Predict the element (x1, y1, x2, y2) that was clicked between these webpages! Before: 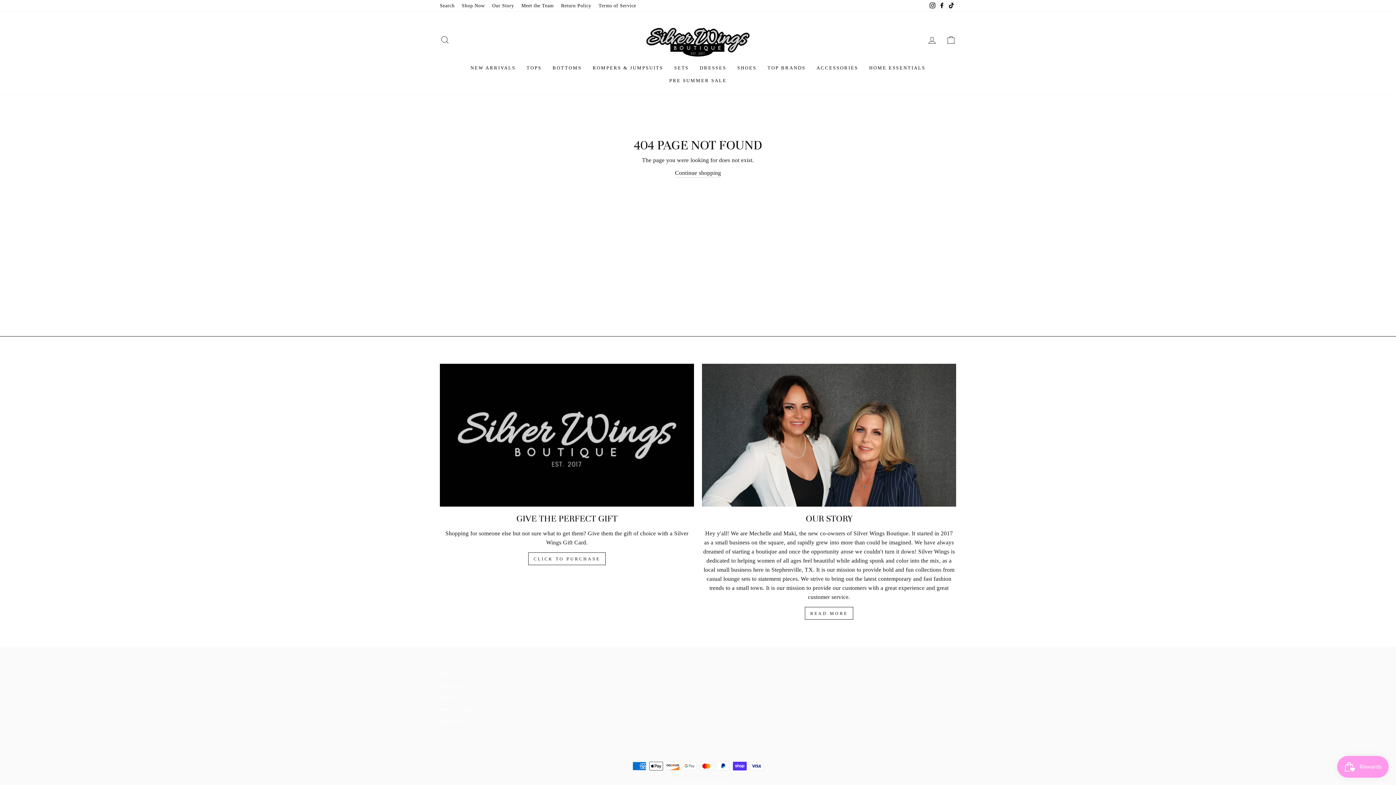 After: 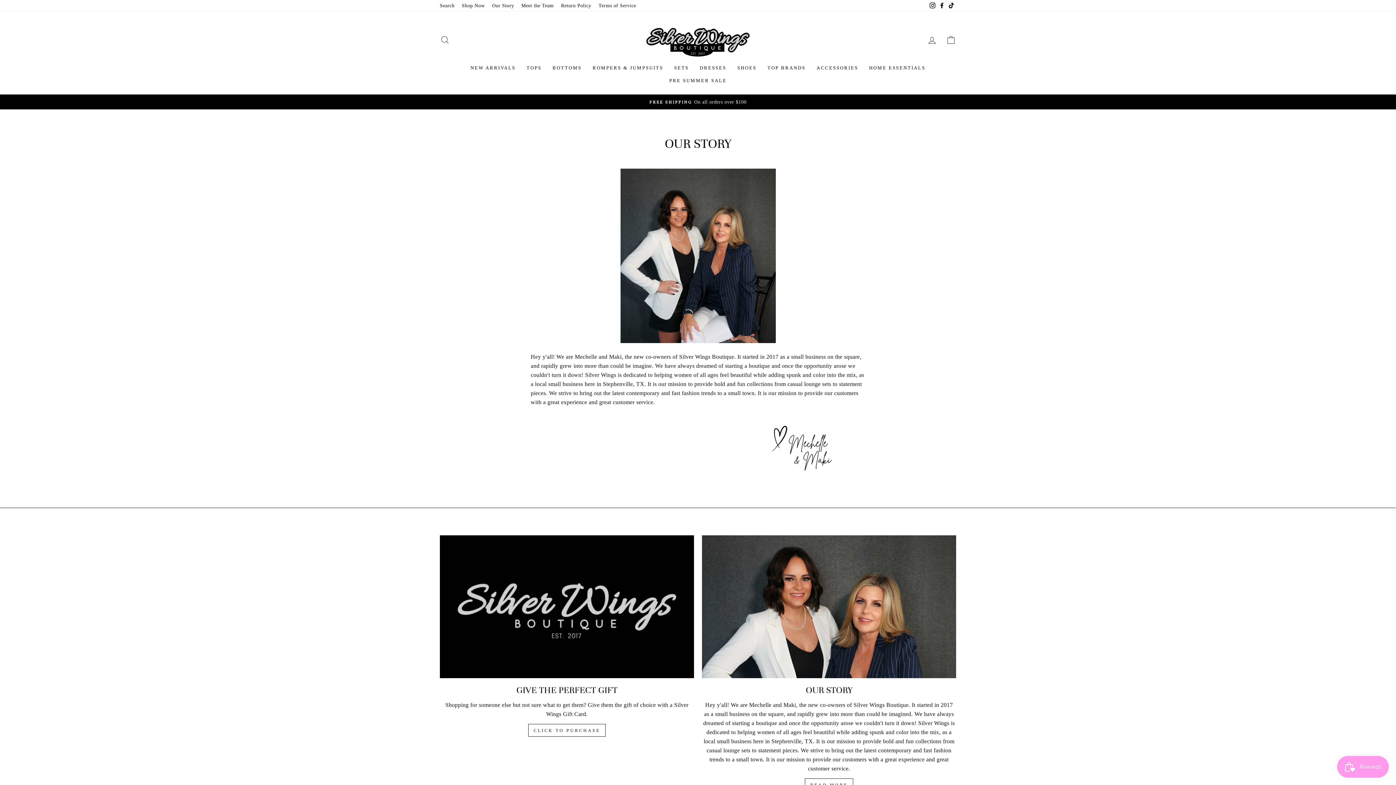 Action: label: Our Story bbox: (440, 692, 462, 703)